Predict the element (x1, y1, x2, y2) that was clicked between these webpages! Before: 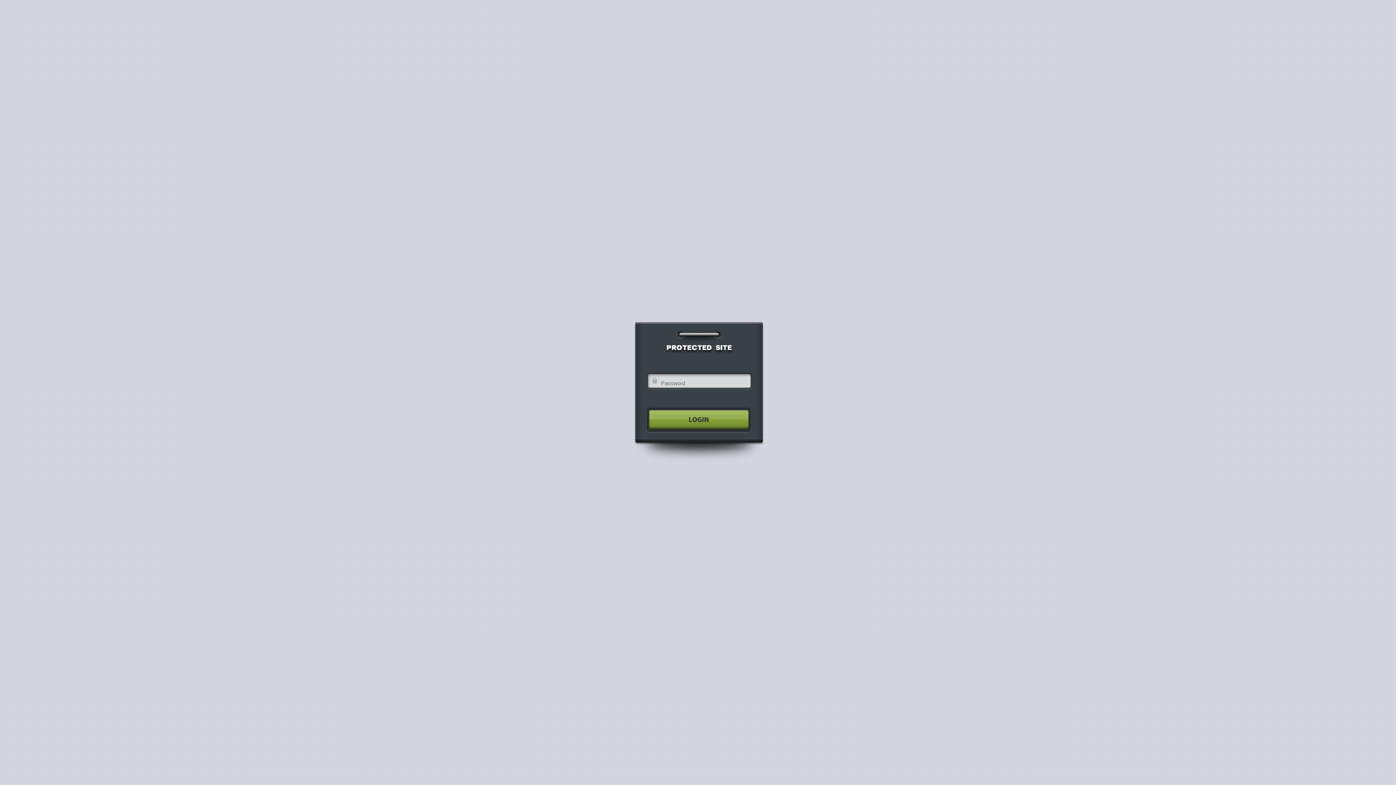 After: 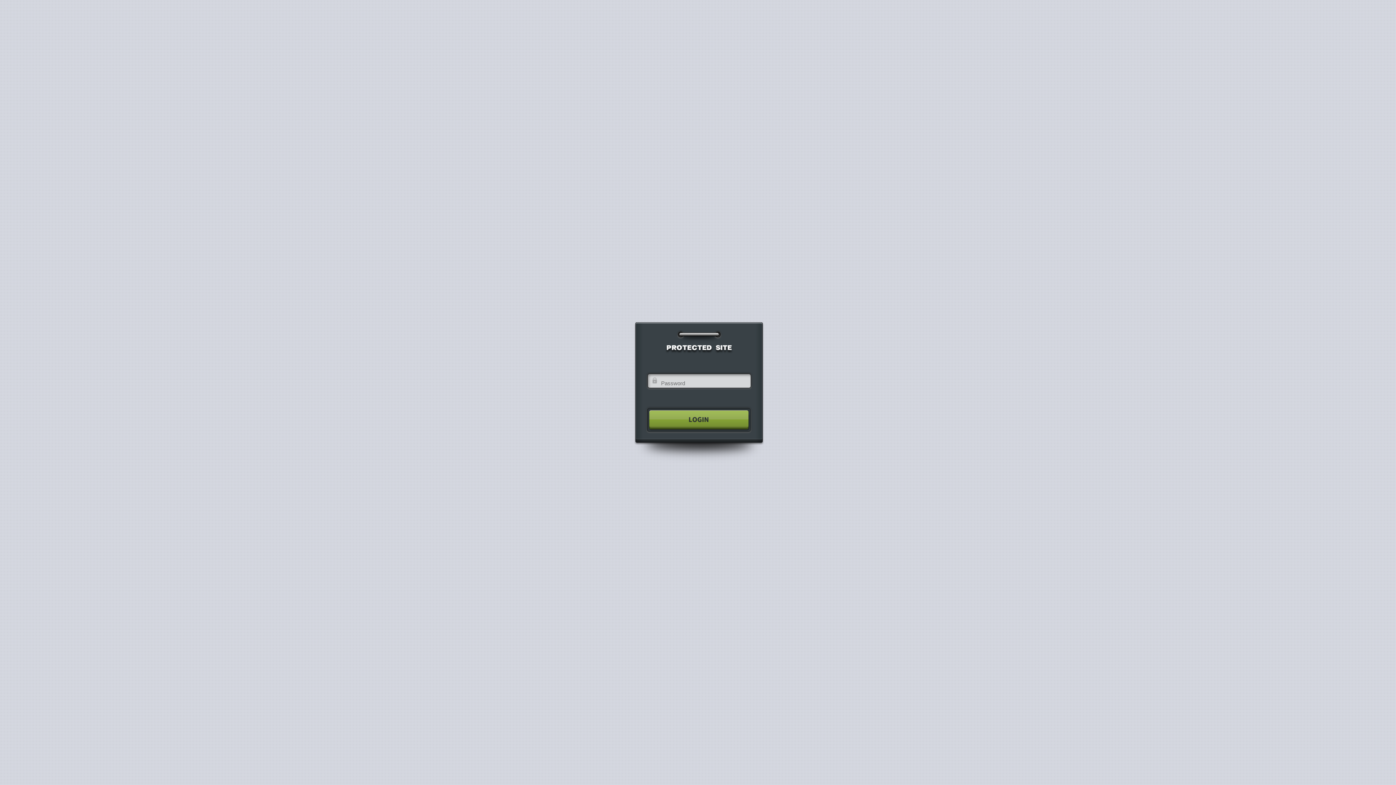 Action: bbox: (640, 404, 755, 435)